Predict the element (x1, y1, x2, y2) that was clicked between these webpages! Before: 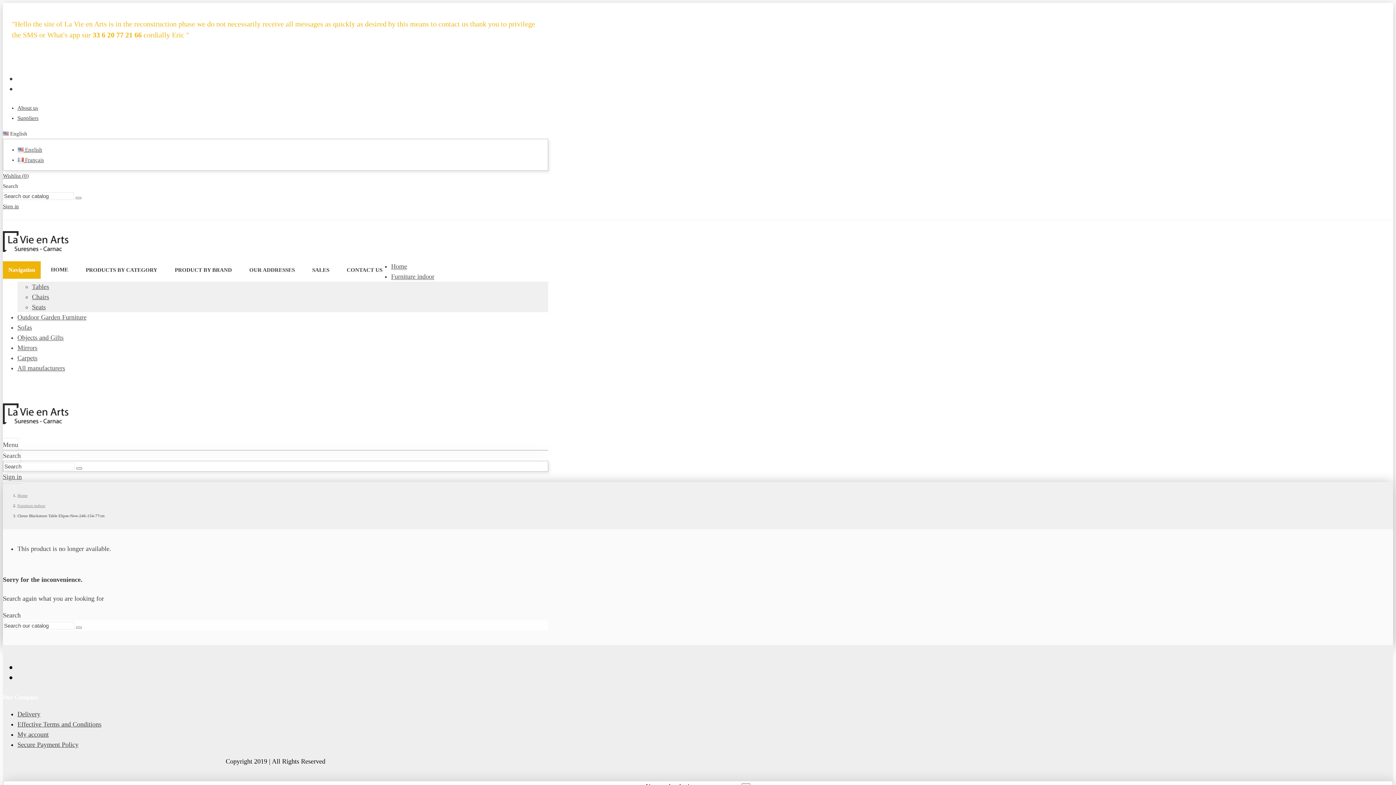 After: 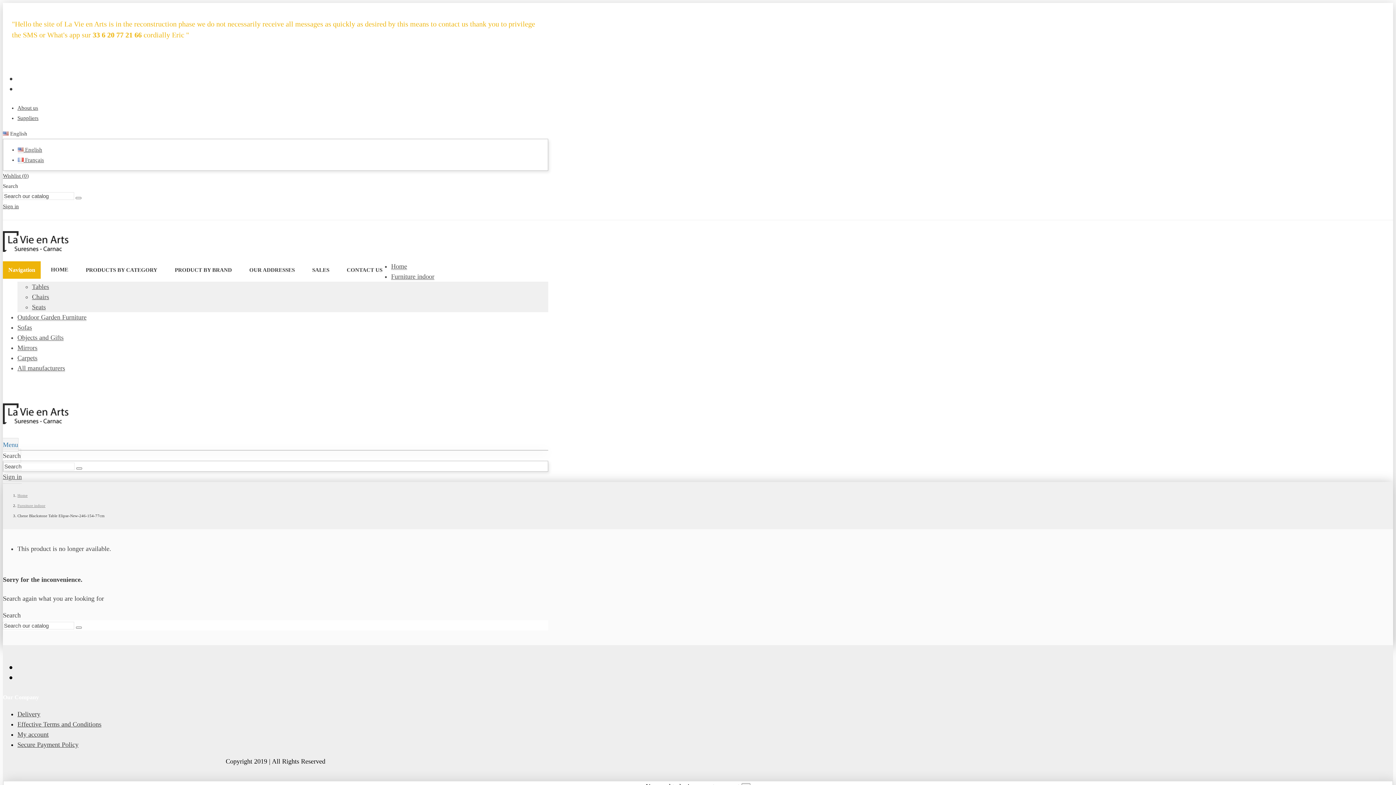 Action: label: Menu bbox: (2, 438, 18, 451)